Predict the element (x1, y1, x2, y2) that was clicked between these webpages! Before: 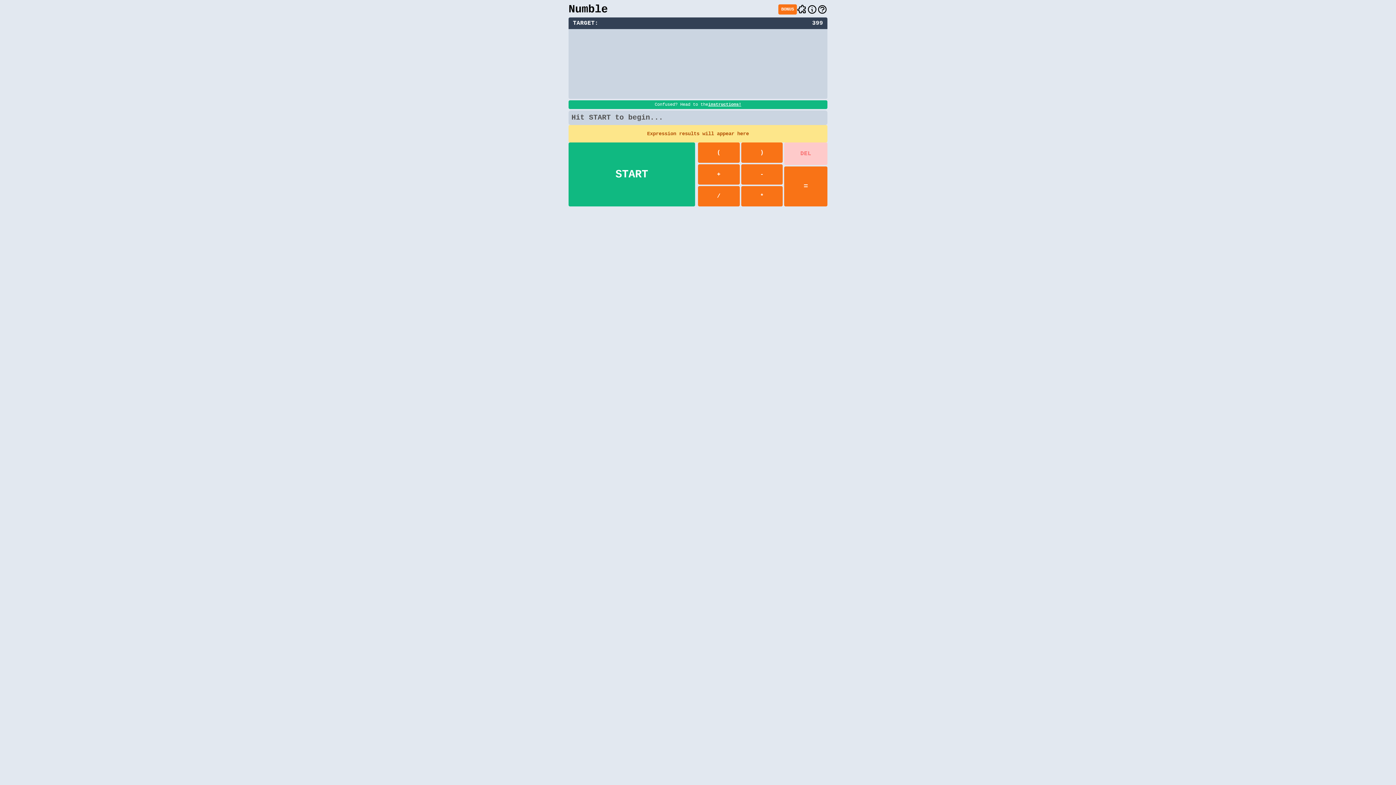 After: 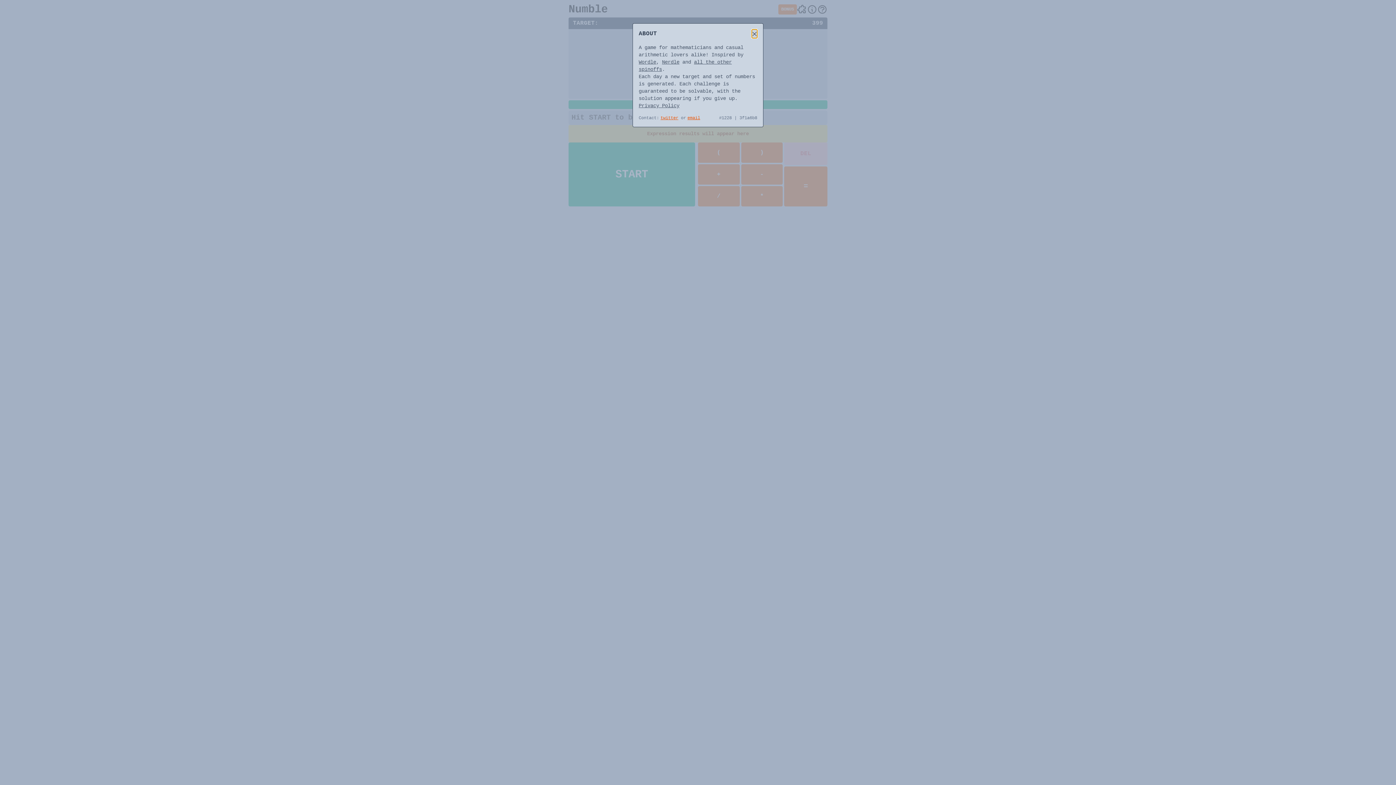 Action: bbox: (807, 4, 817, 14)